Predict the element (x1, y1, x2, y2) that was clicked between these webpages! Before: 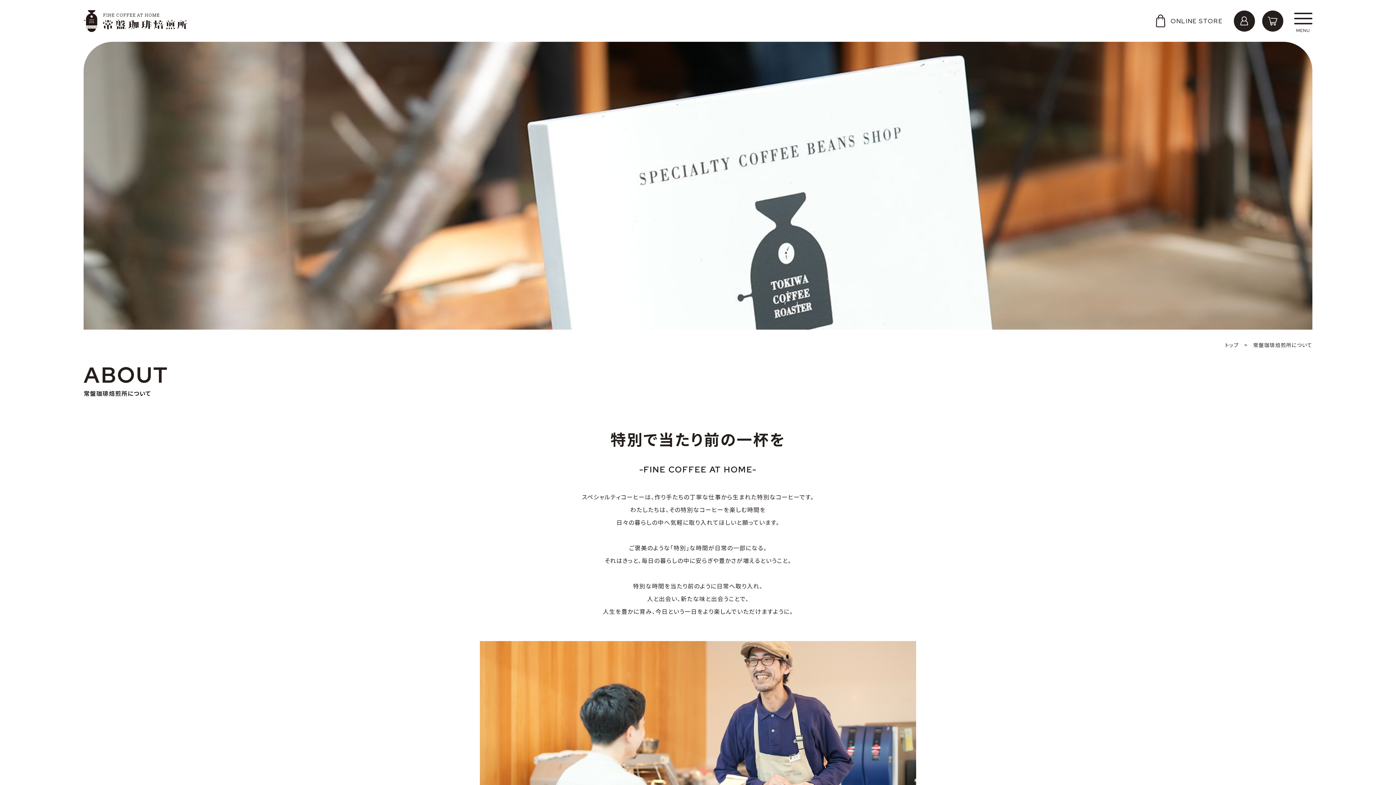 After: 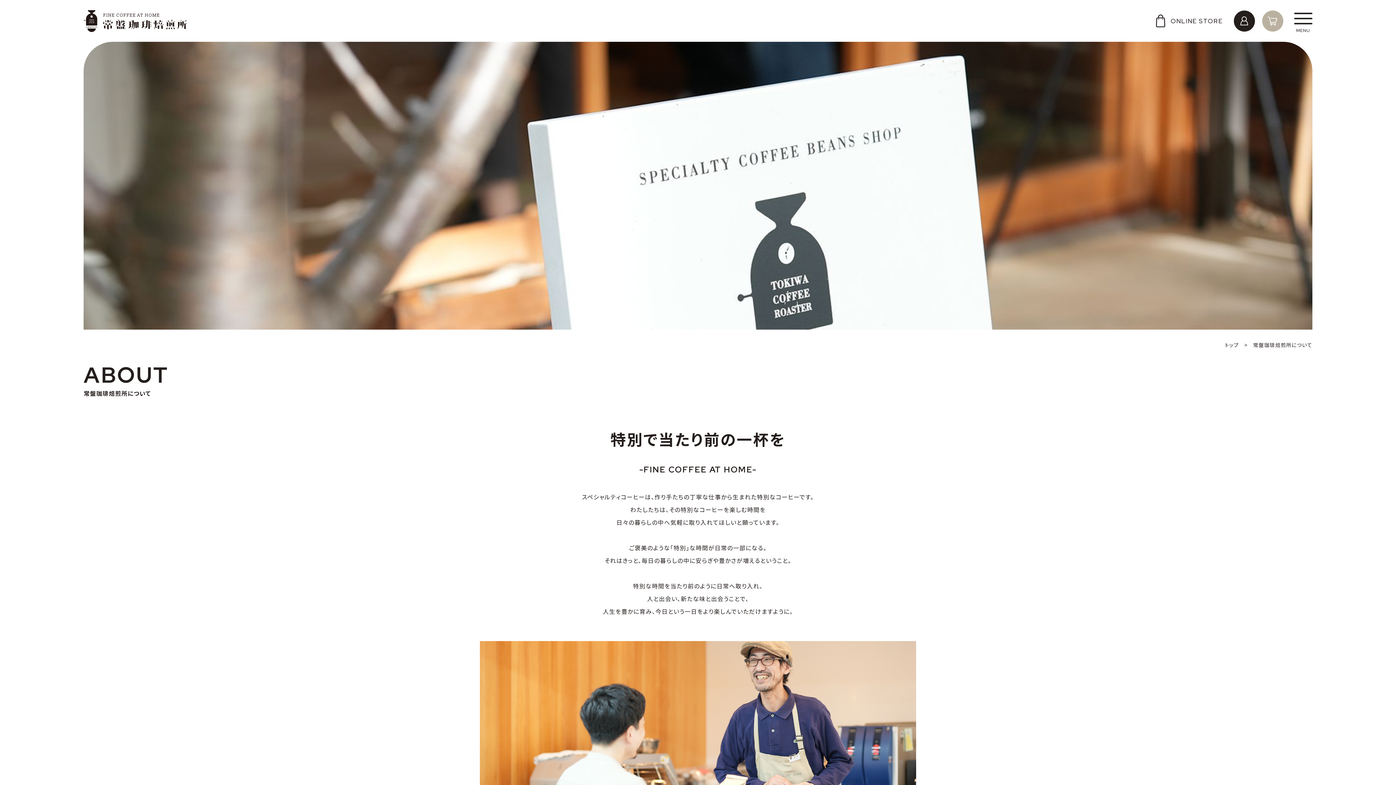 Action: bbox: (1262, 10, 1283, 31)